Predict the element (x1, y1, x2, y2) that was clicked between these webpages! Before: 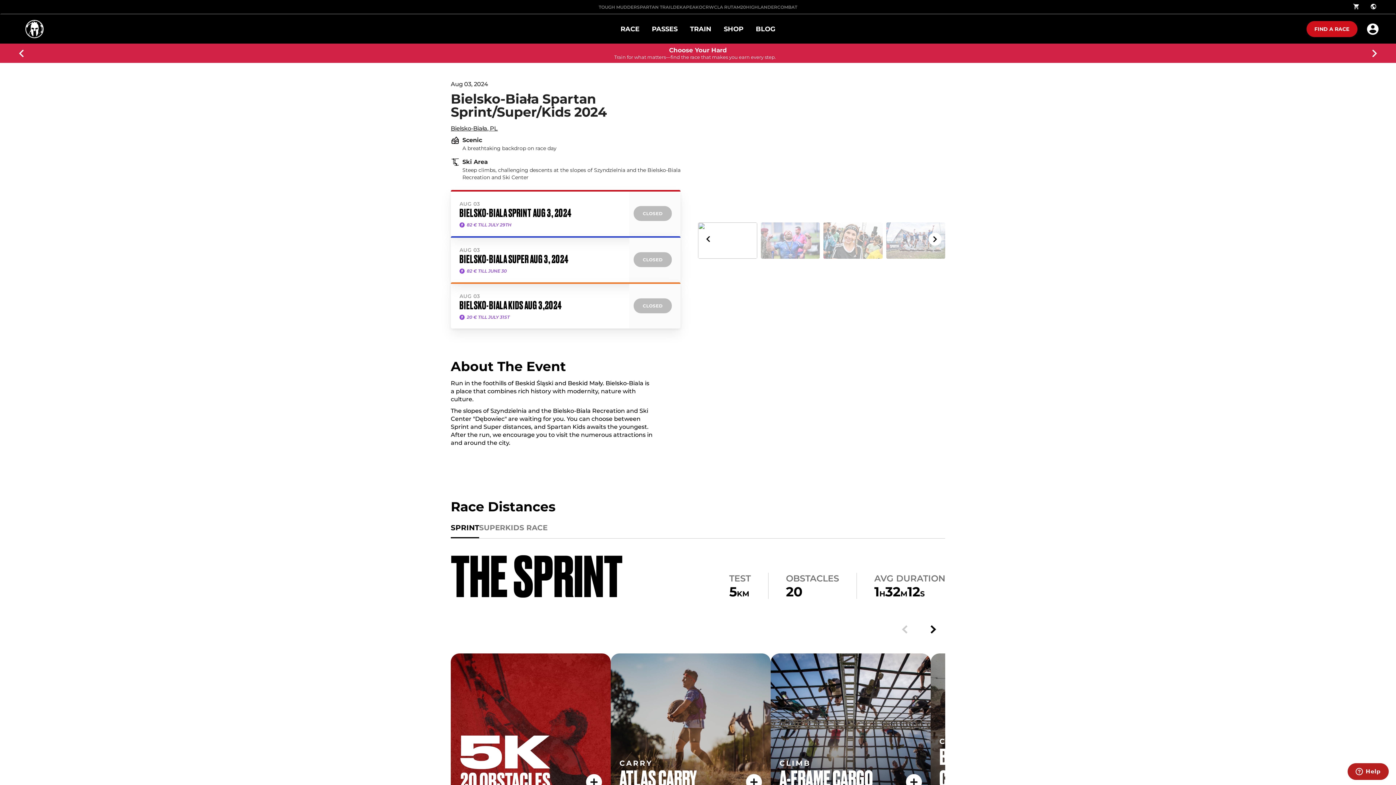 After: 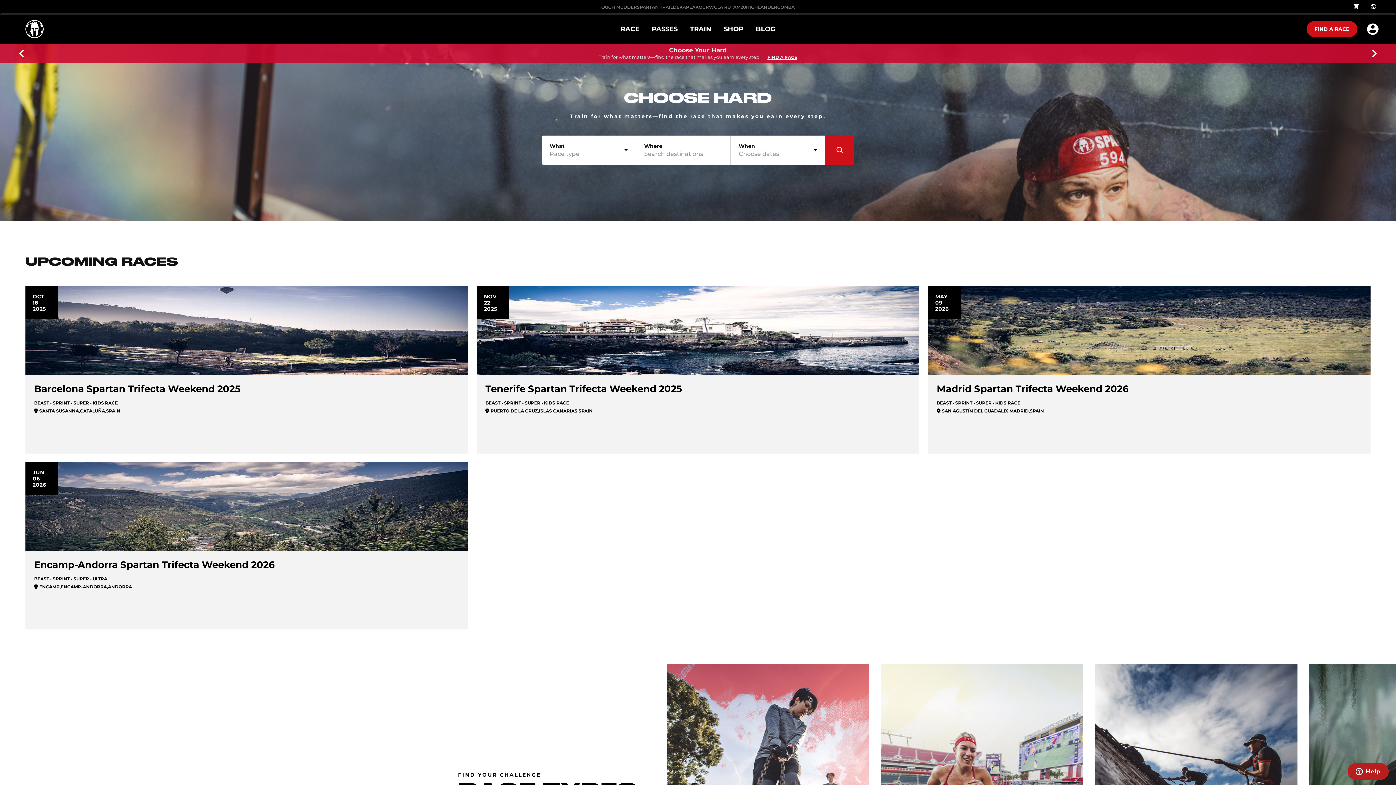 Action: bbox: (25, 20, 43, 38)